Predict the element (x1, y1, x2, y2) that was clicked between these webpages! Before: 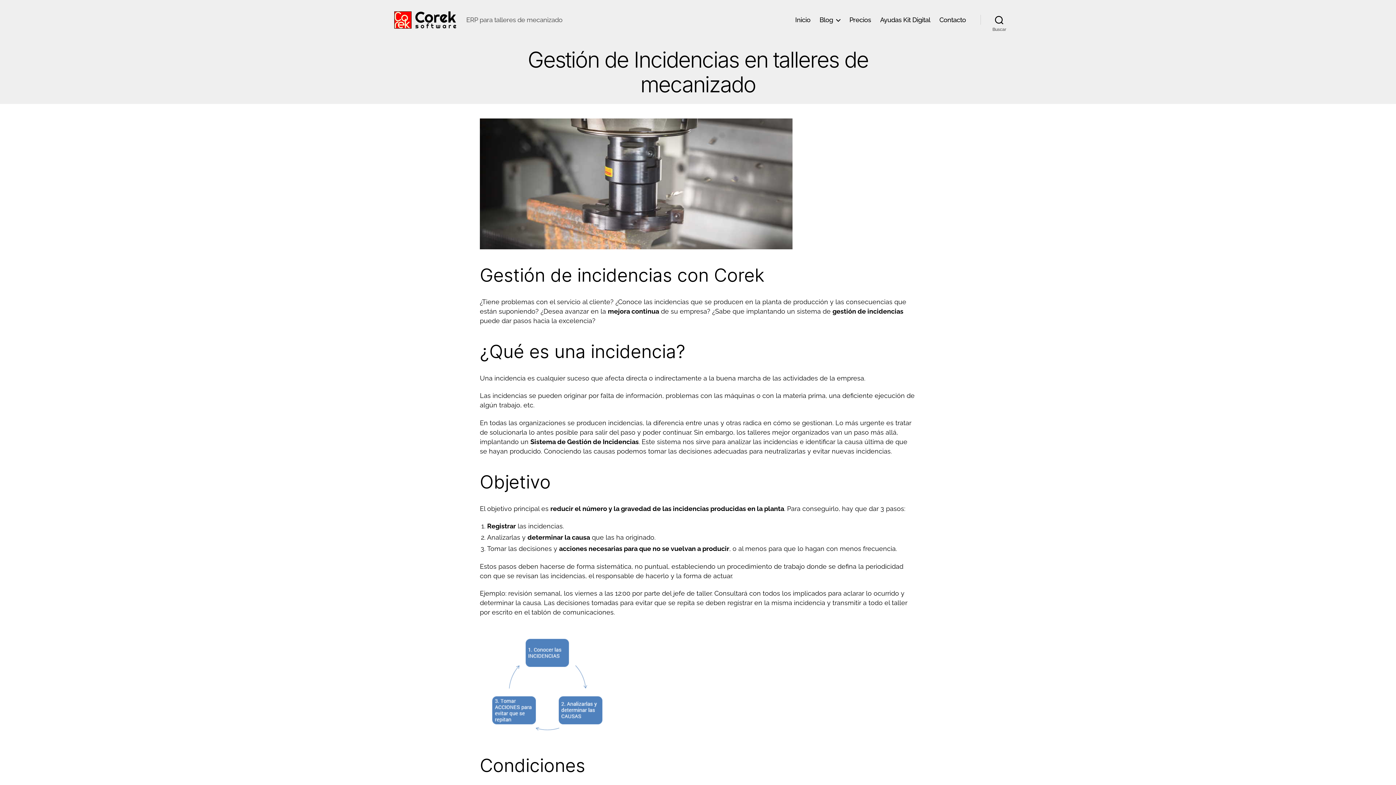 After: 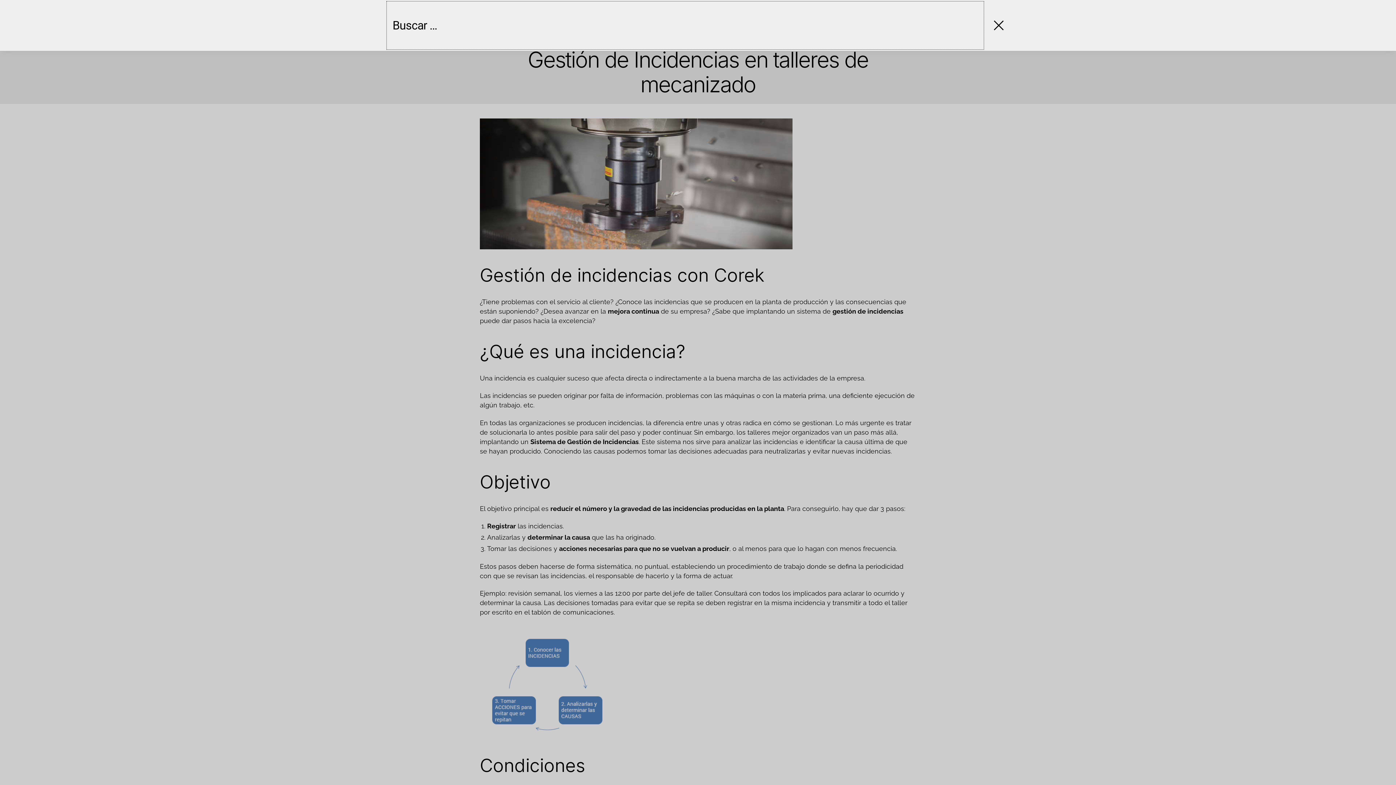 Action: bbox: (980, 11, 1018, 27) label: Buscar